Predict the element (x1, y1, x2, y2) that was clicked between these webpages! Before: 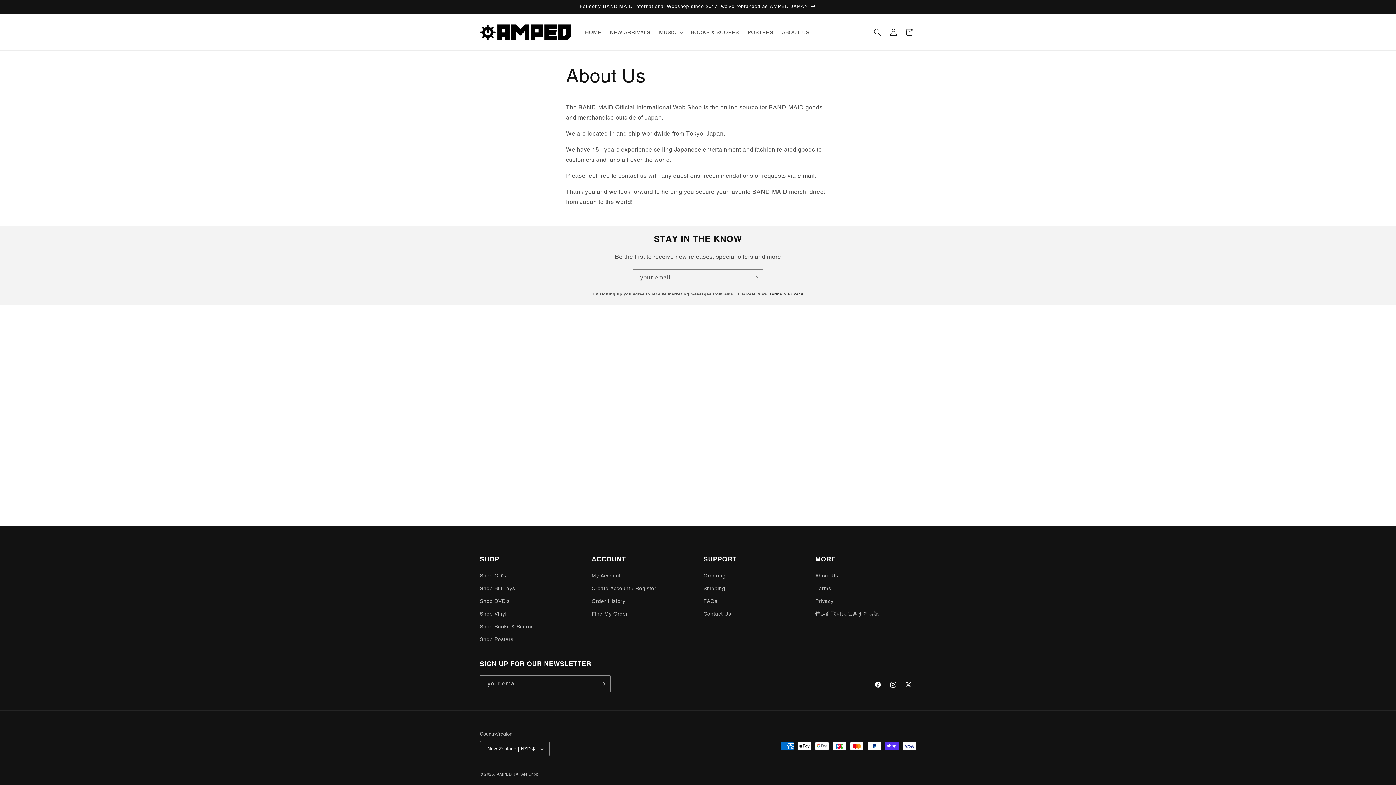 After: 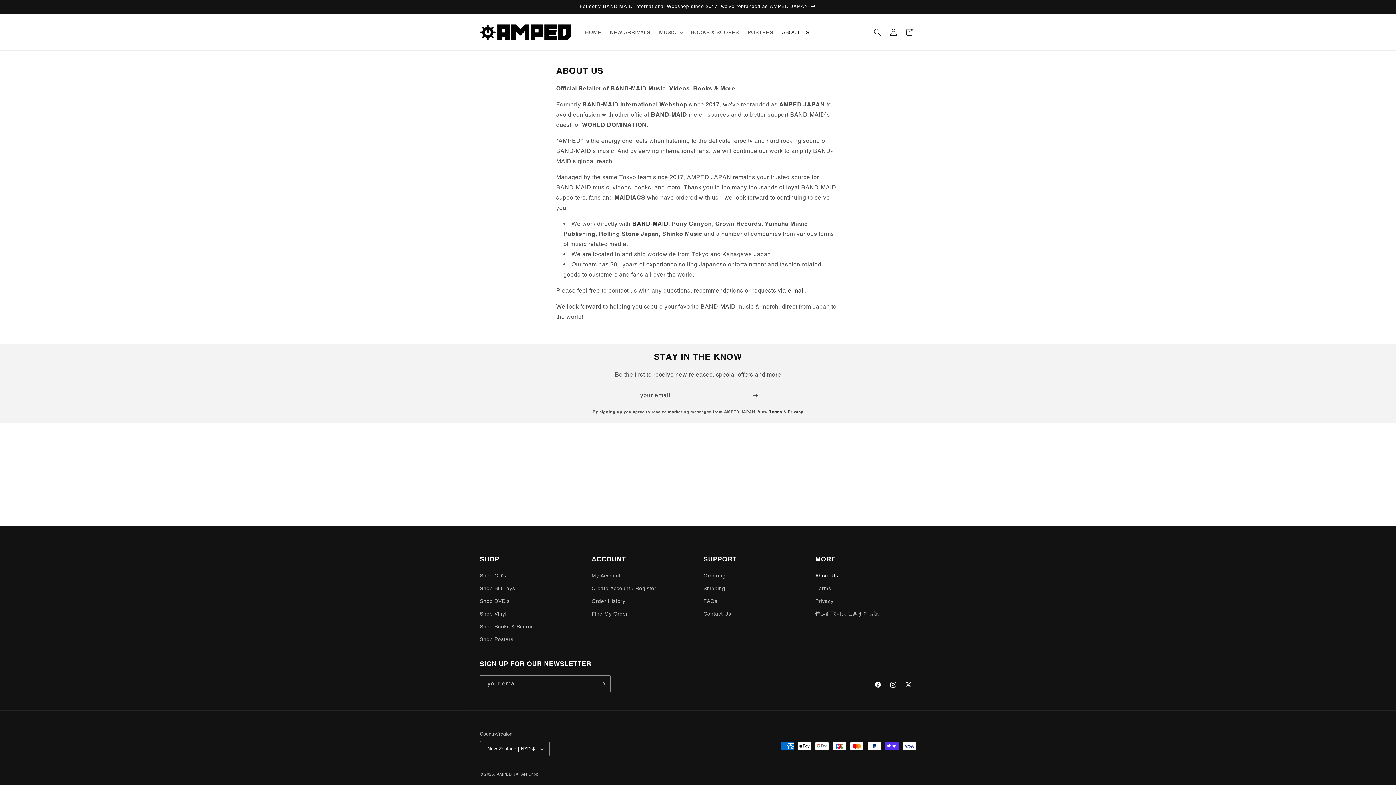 Action: label: ABOUT US bbox: (777, 24, 814, 39)